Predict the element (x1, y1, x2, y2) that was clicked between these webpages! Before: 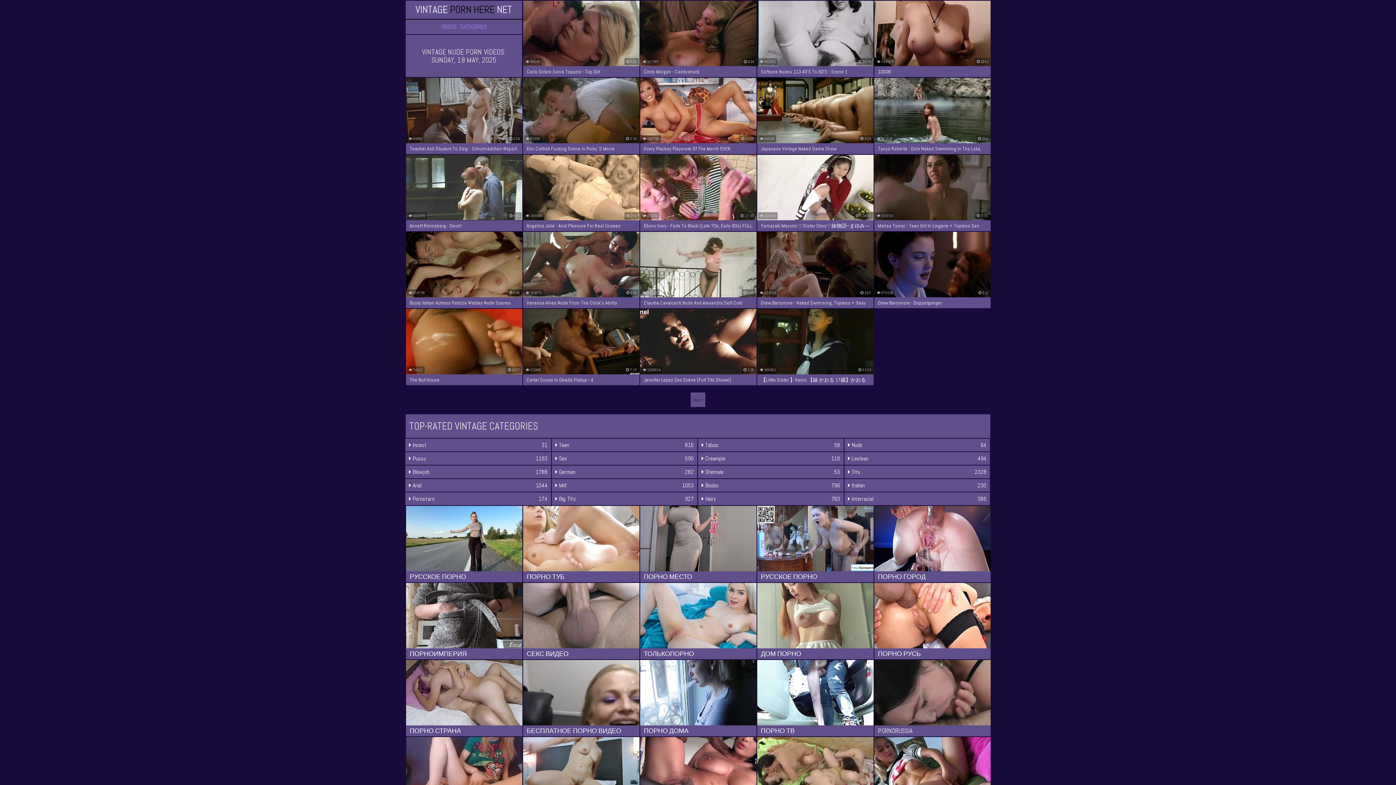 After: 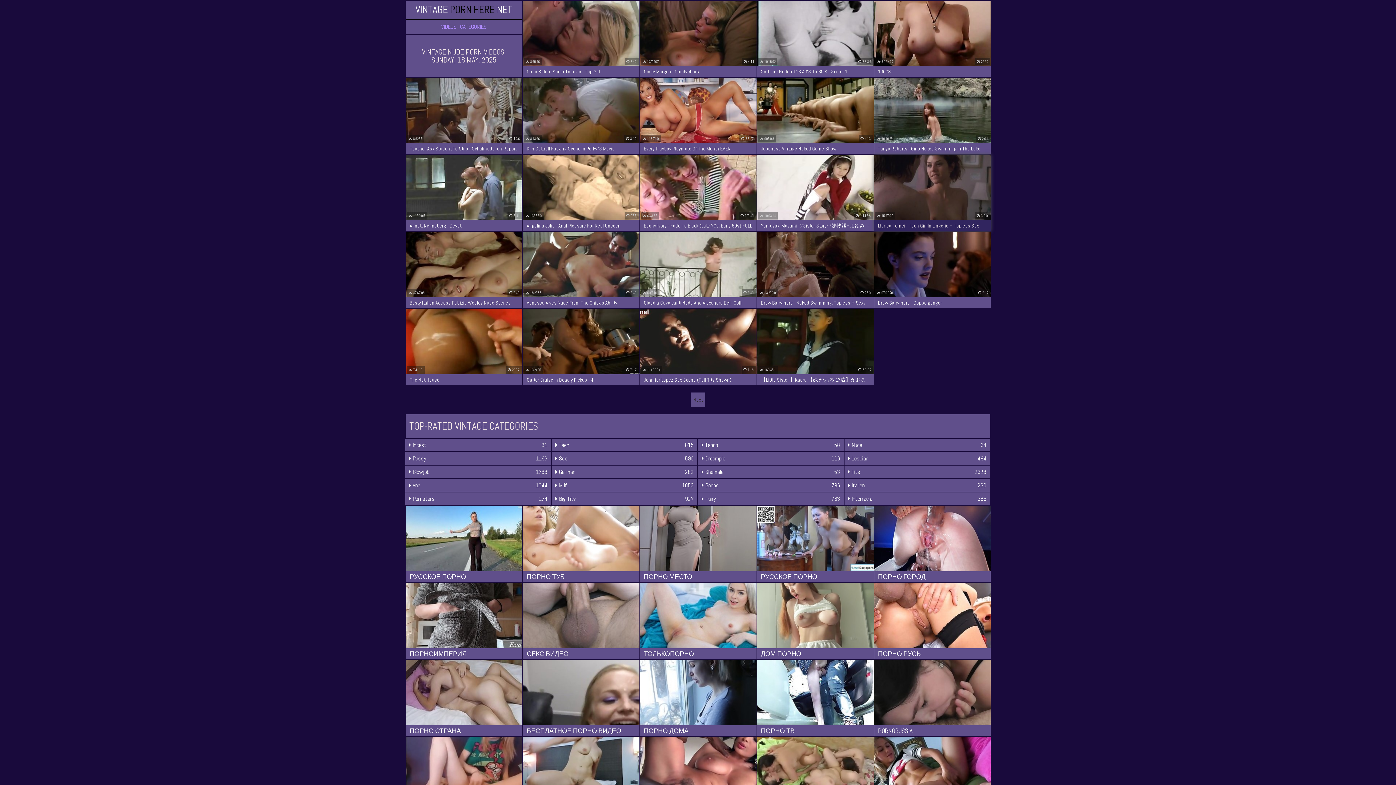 Action: bbox: (874, 154, 990, 231) label: Marisa Tomei - Teen Girl In Lingerie + Topless Sex Scene - Untamed Heart